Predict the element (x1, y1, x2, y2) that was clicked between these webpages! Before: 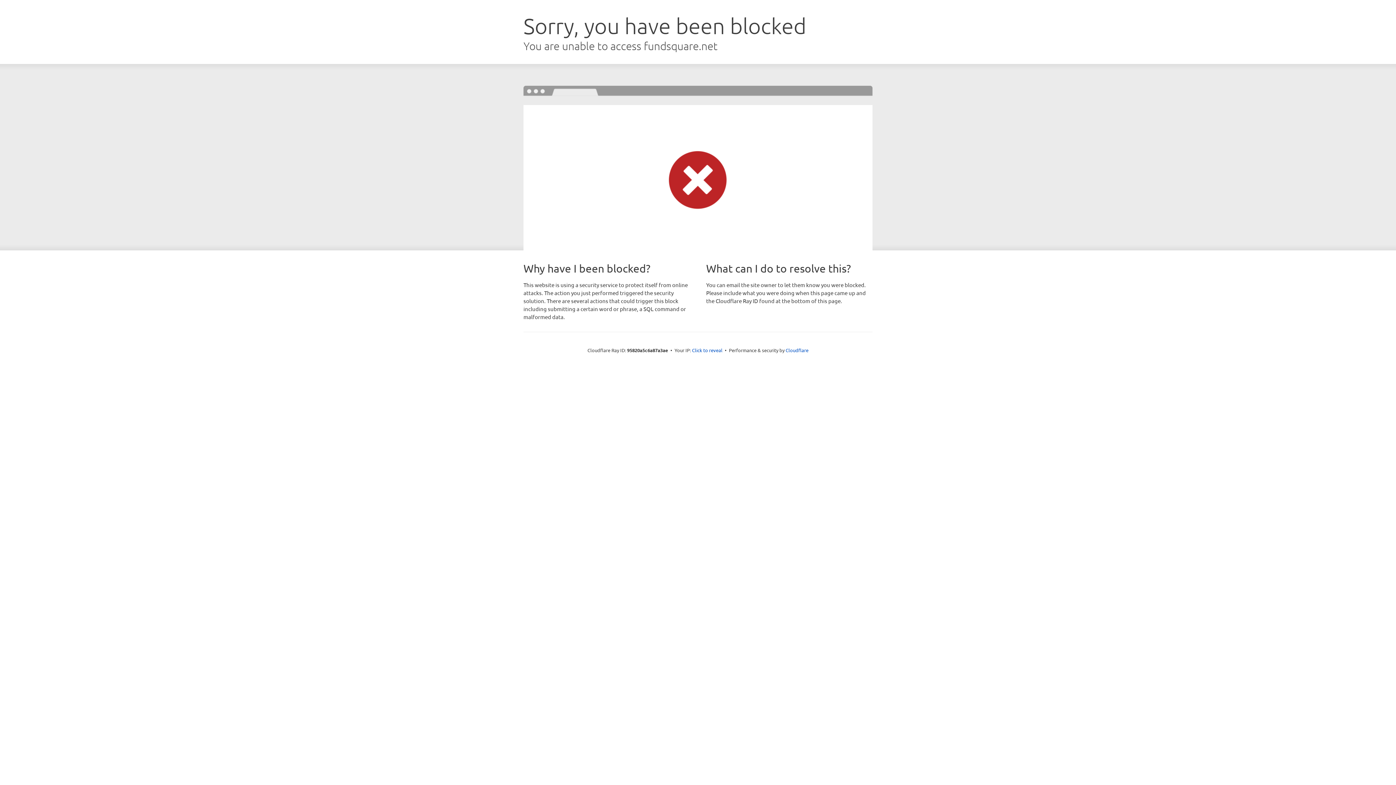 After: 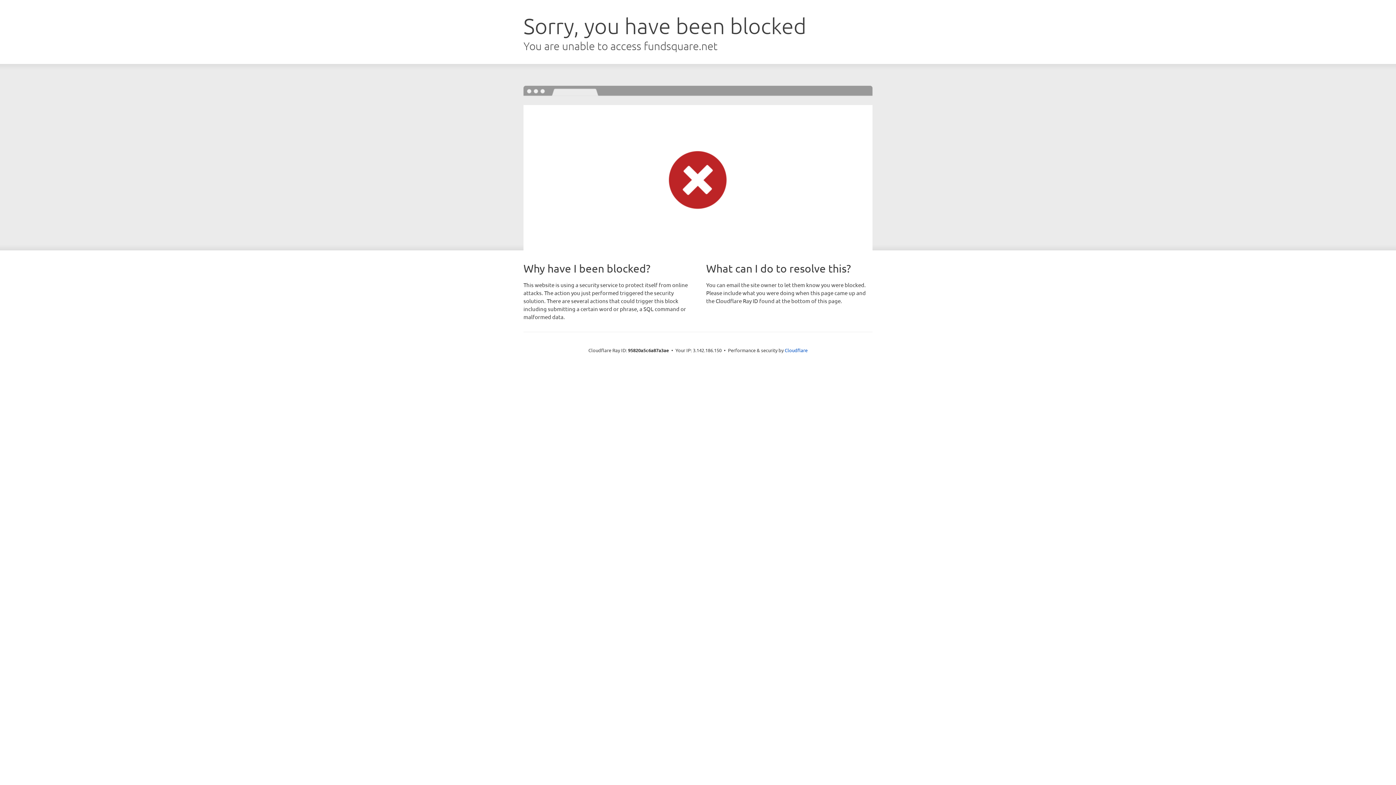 Action: label: Click to reveal bbox: (692, 346, 722, 353)